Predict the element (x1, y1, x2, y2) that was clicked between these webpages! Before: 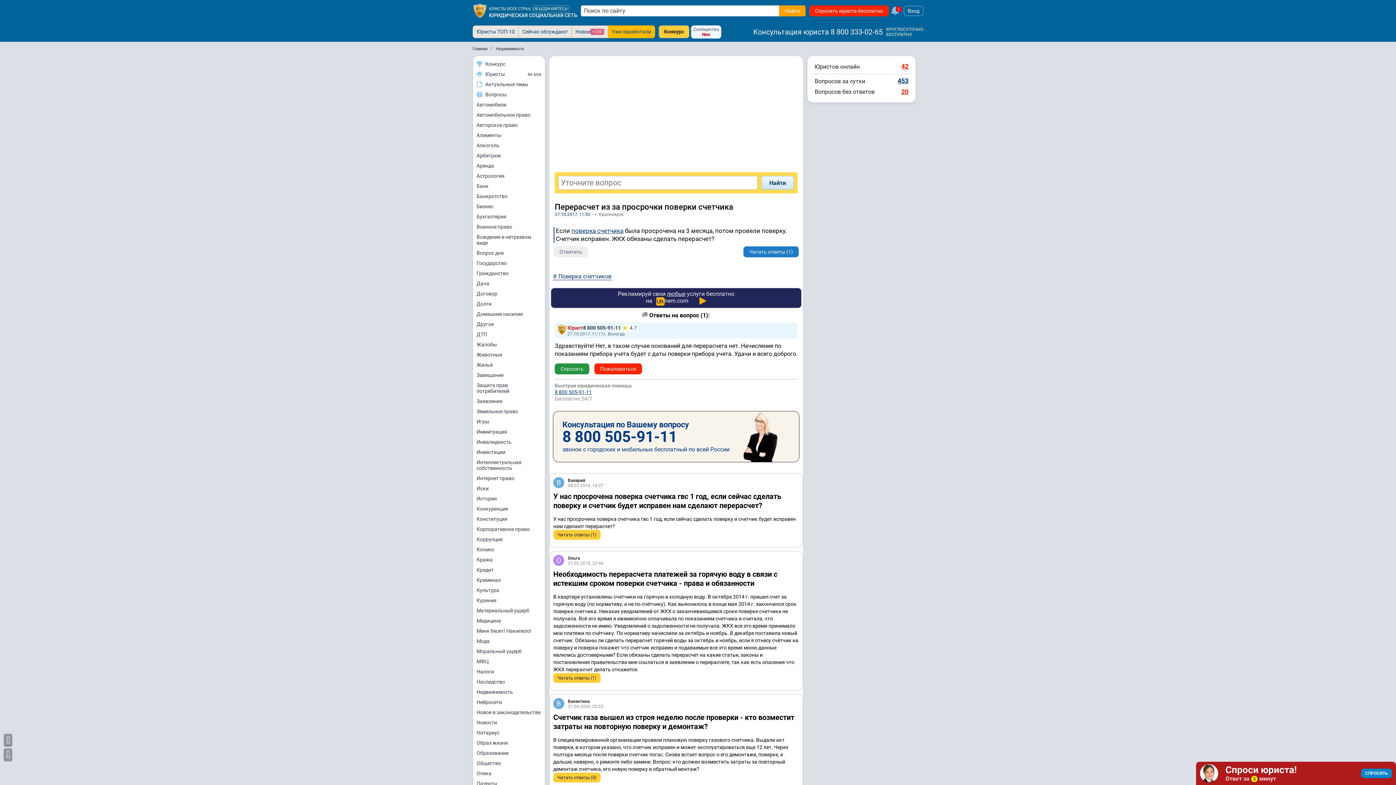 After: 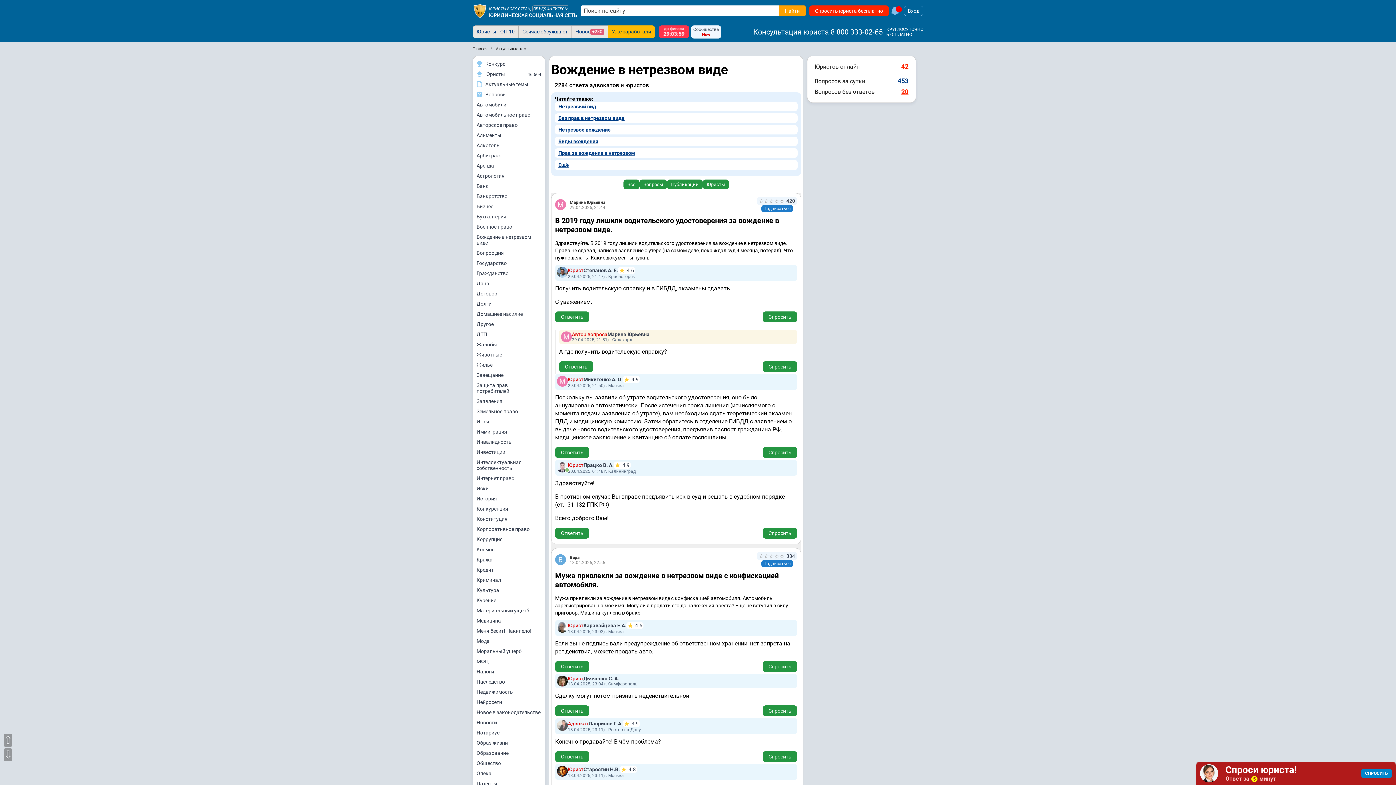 Action: label: Вождение в нетрезвом виде bbox: (473, 232, 545, 248)